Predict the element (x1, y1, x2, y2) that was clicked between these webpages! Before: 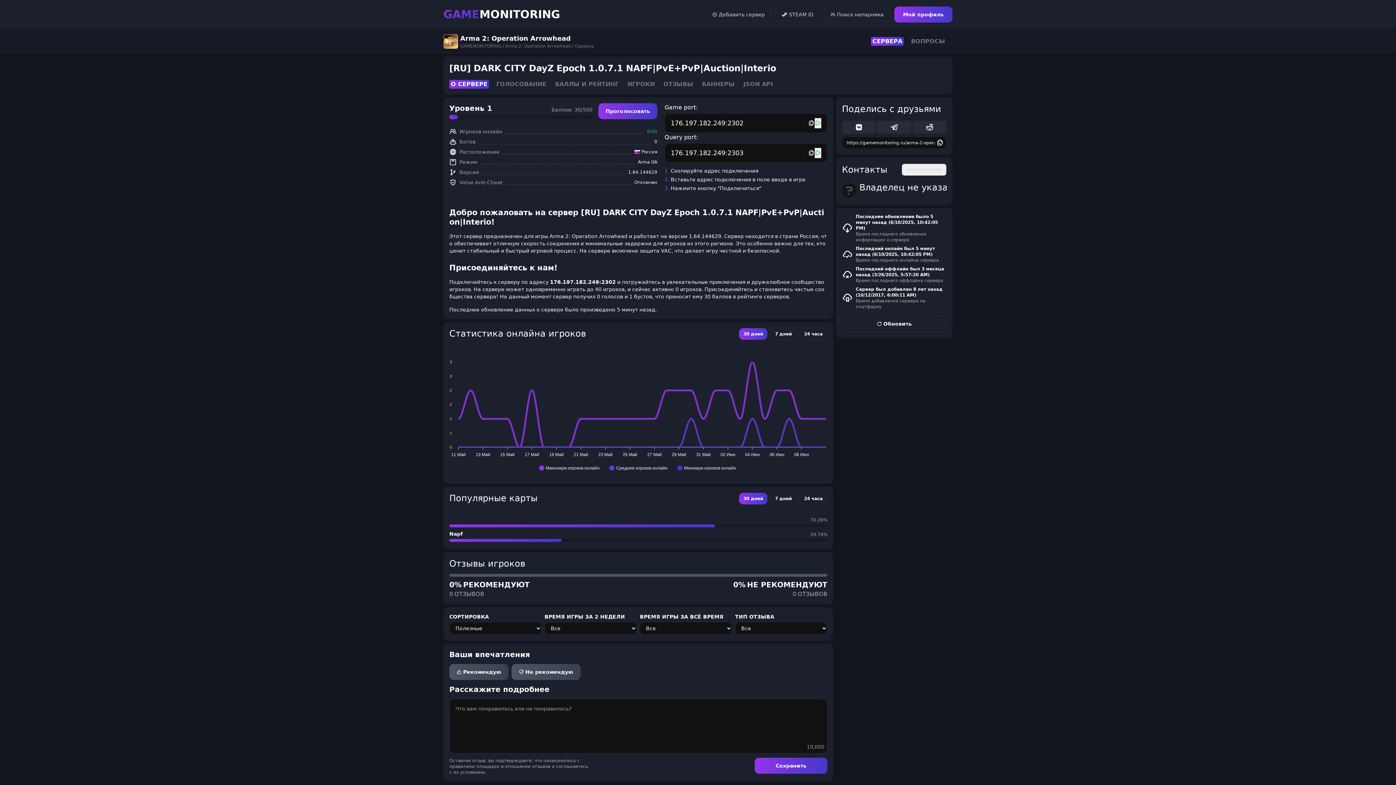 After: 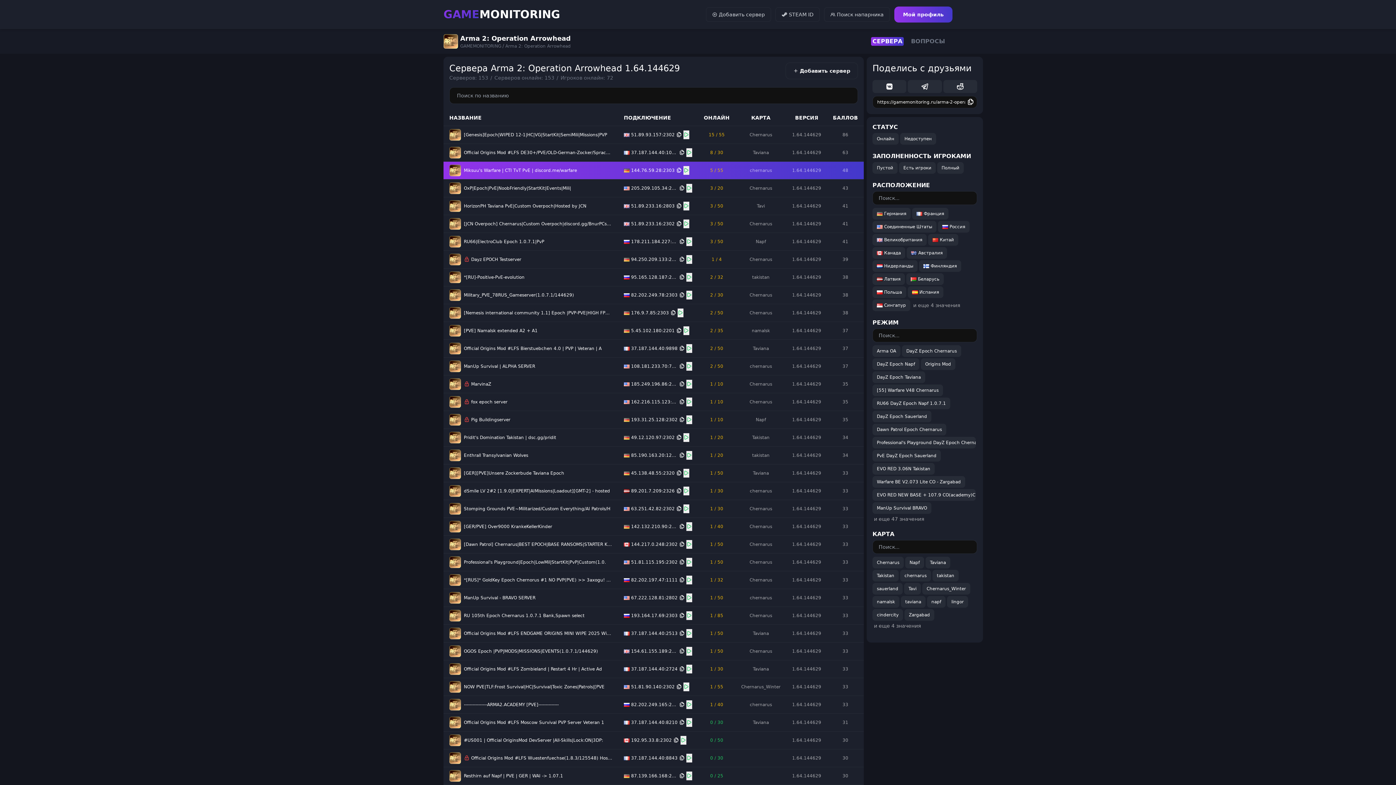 Action: label: 1.64.144629 bbox: (628, 169, 657, 175)